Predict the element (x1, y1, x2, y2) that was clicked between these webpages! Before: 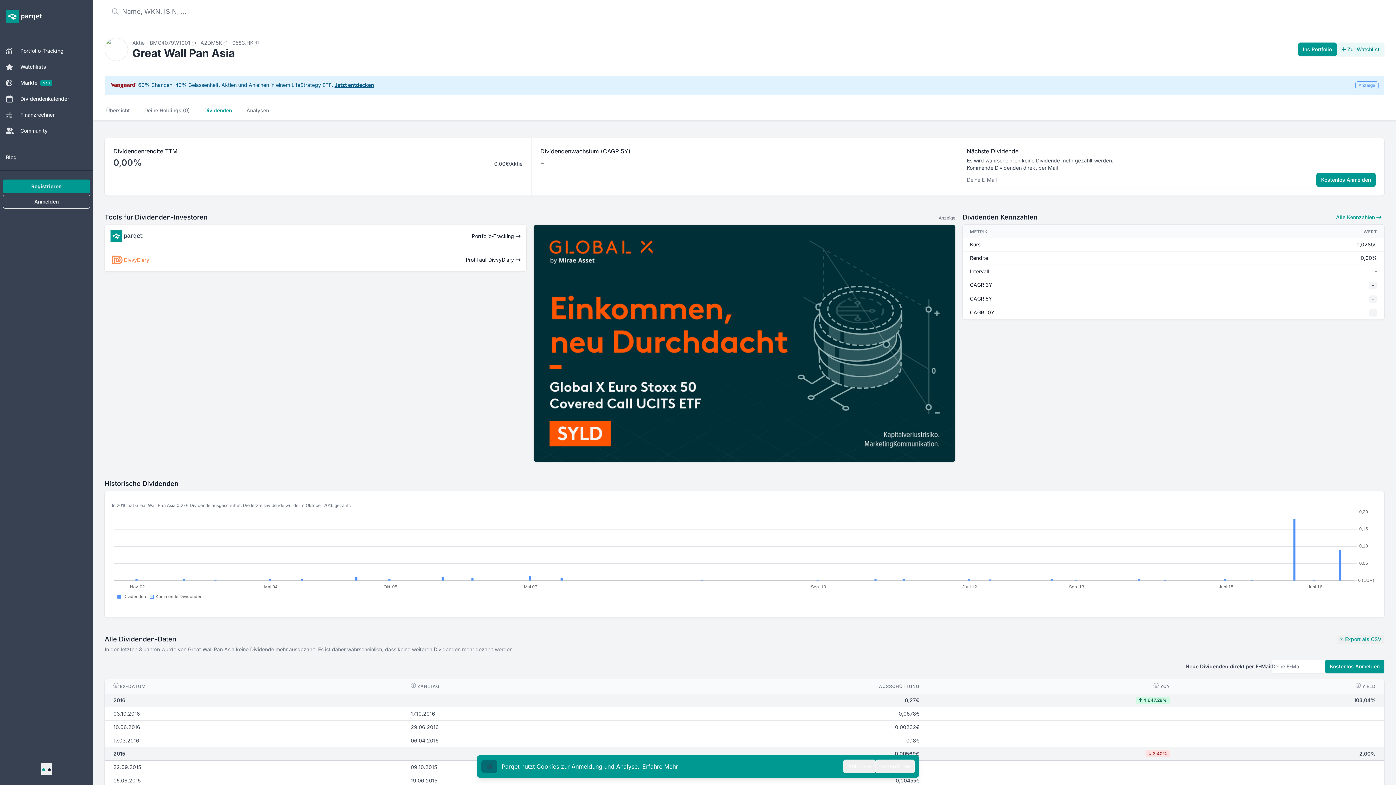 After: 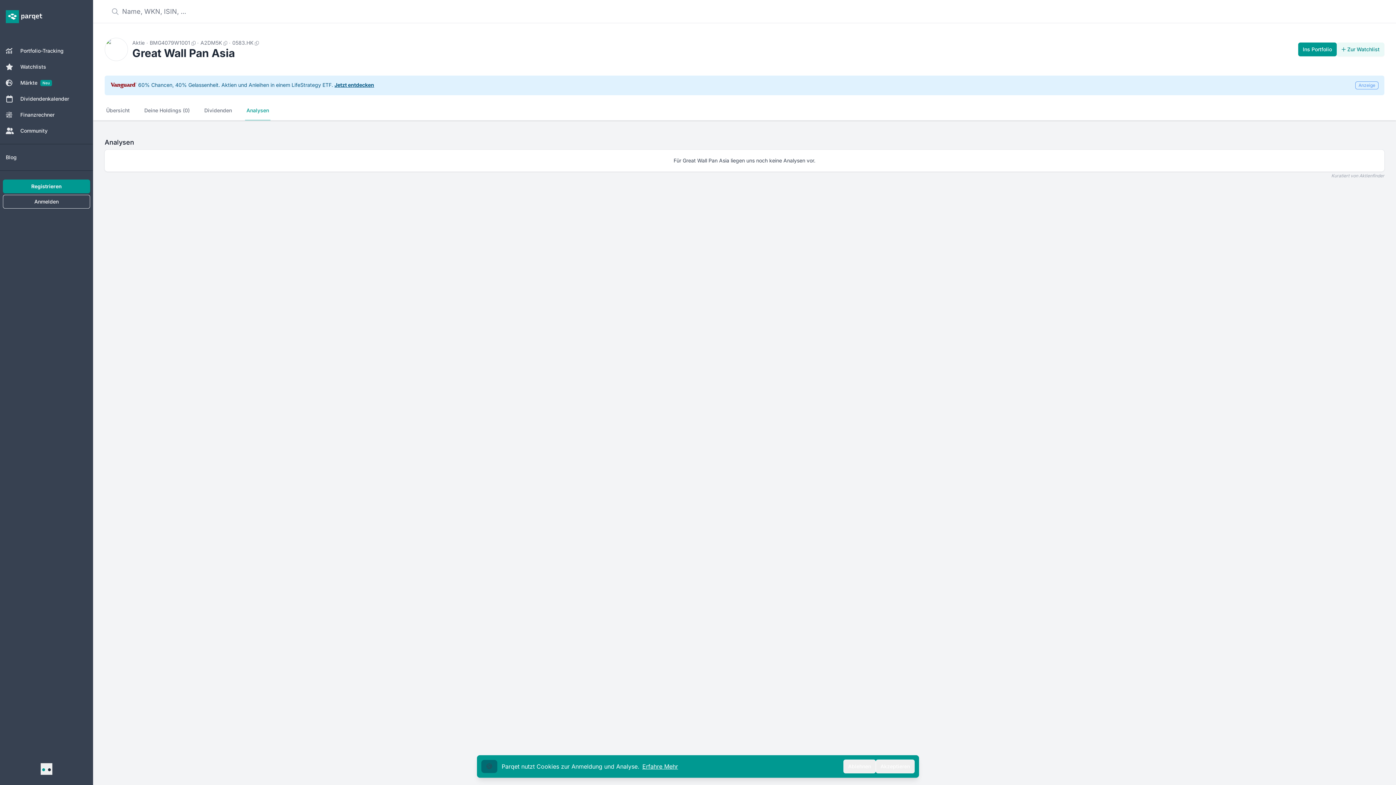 Action: bbox: (245, 101, 270, 120) label: Analysen